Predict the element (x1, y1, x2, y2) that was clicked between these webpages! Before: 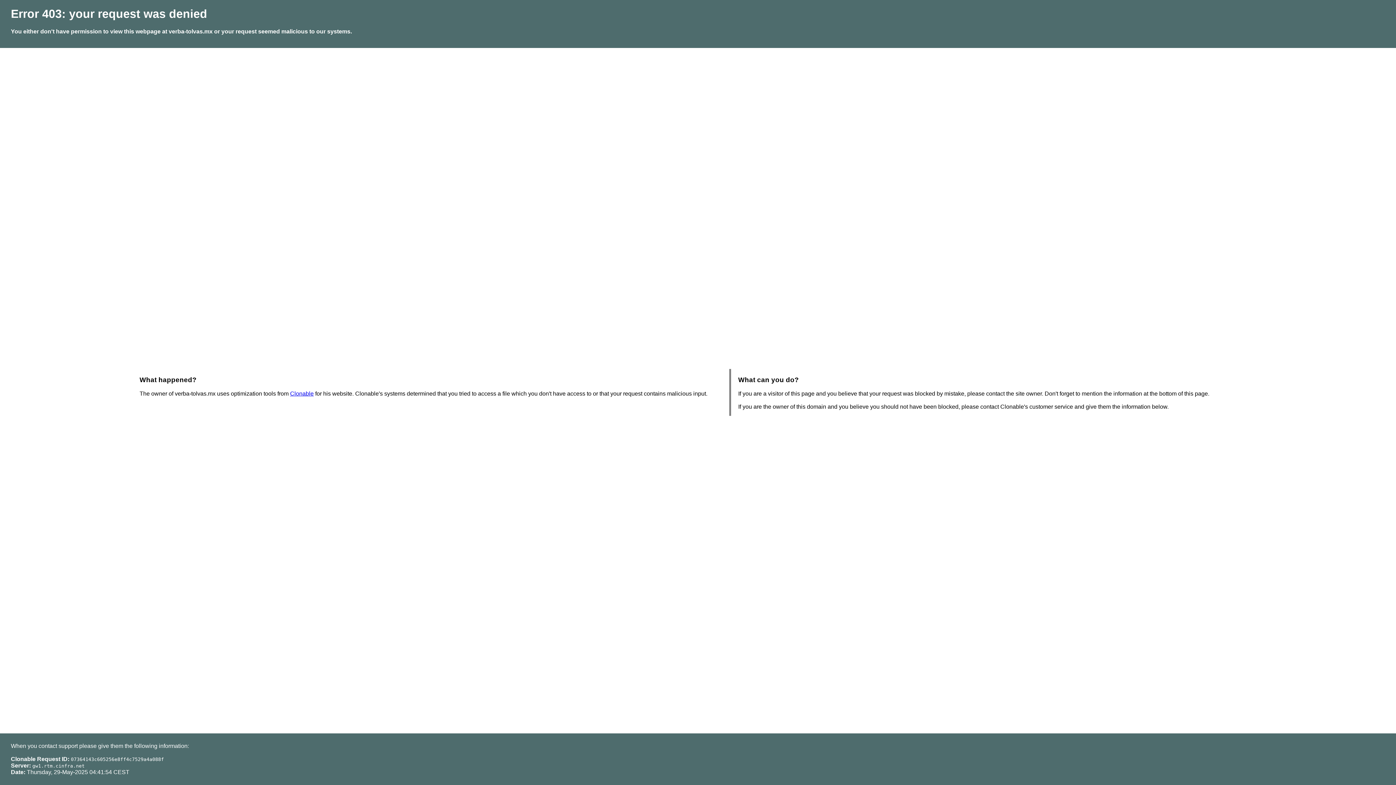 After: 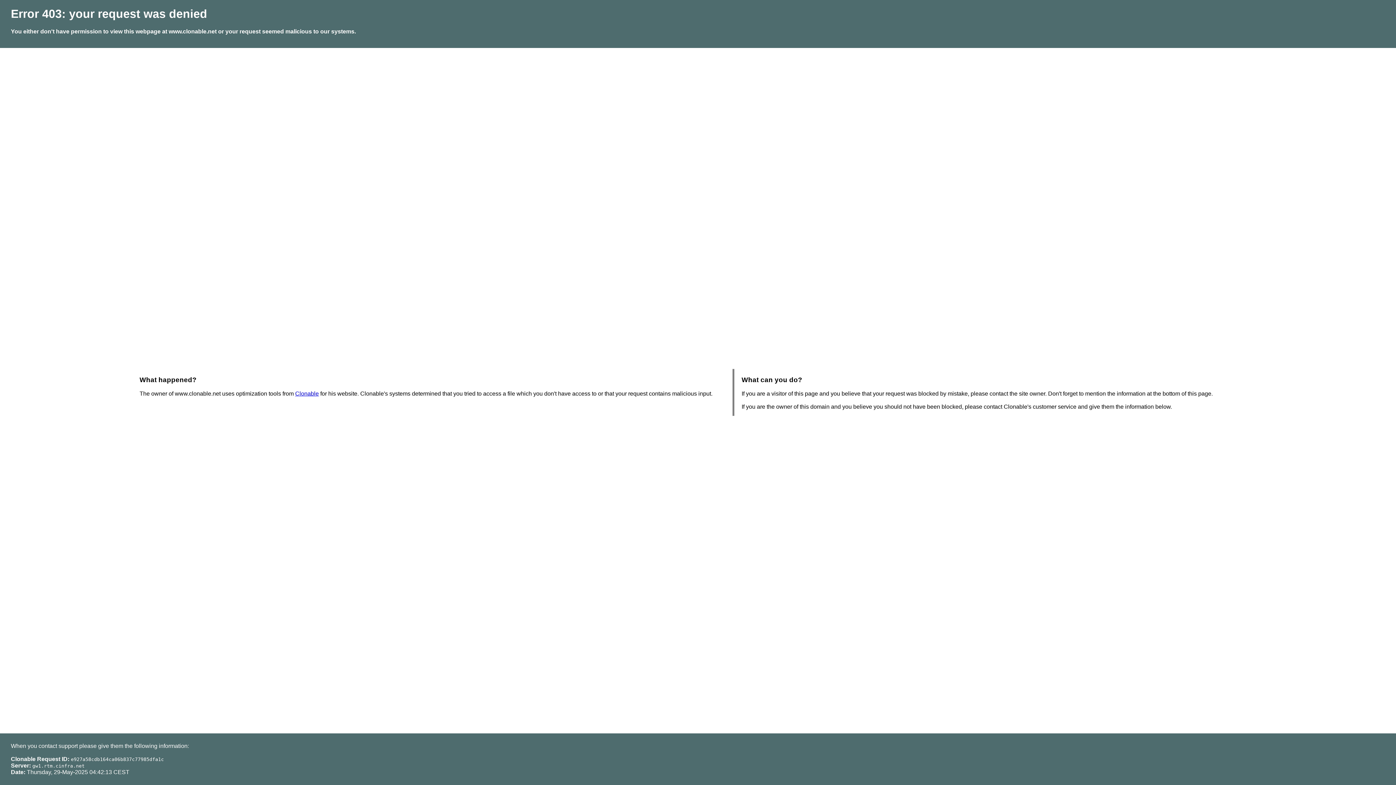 Action: label: Clonable bbox: (290, 390, 313, 396)